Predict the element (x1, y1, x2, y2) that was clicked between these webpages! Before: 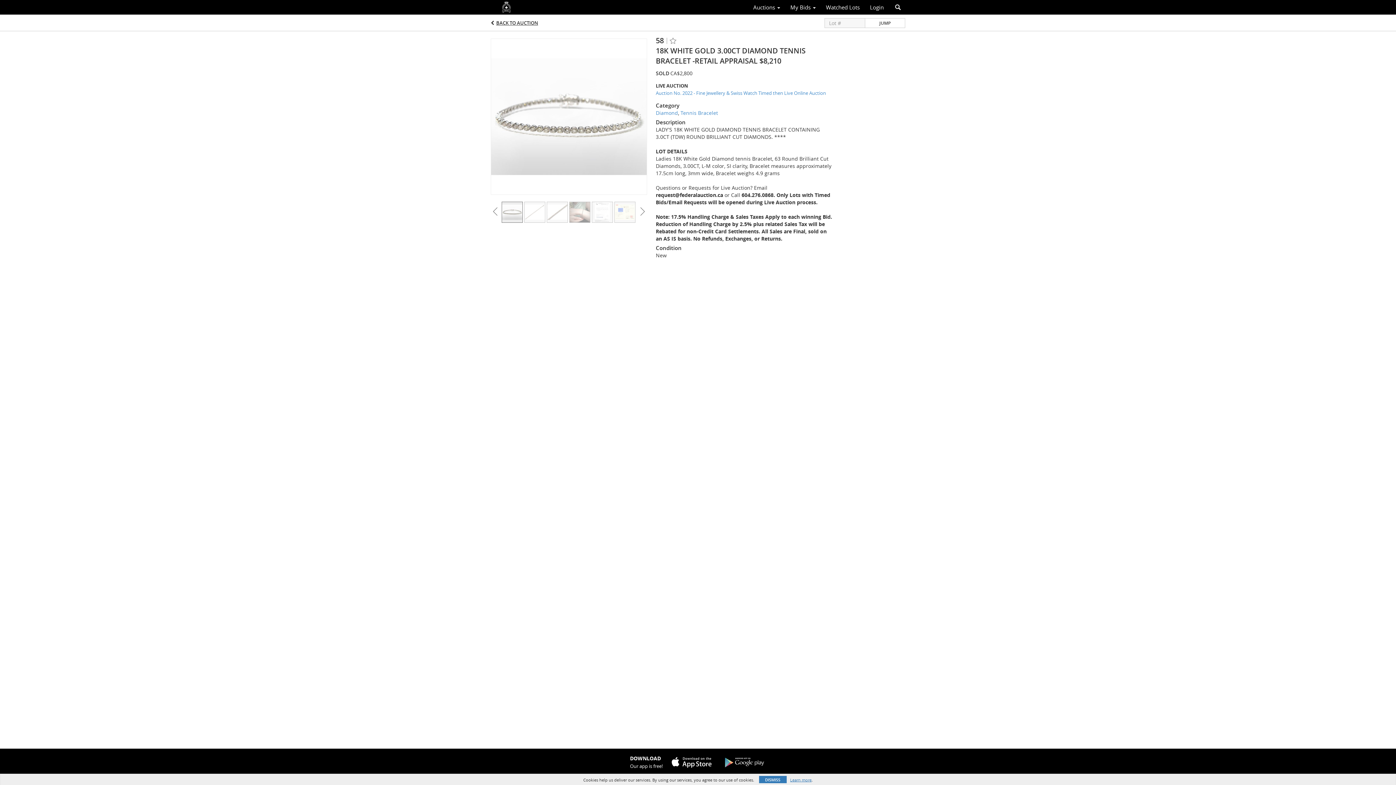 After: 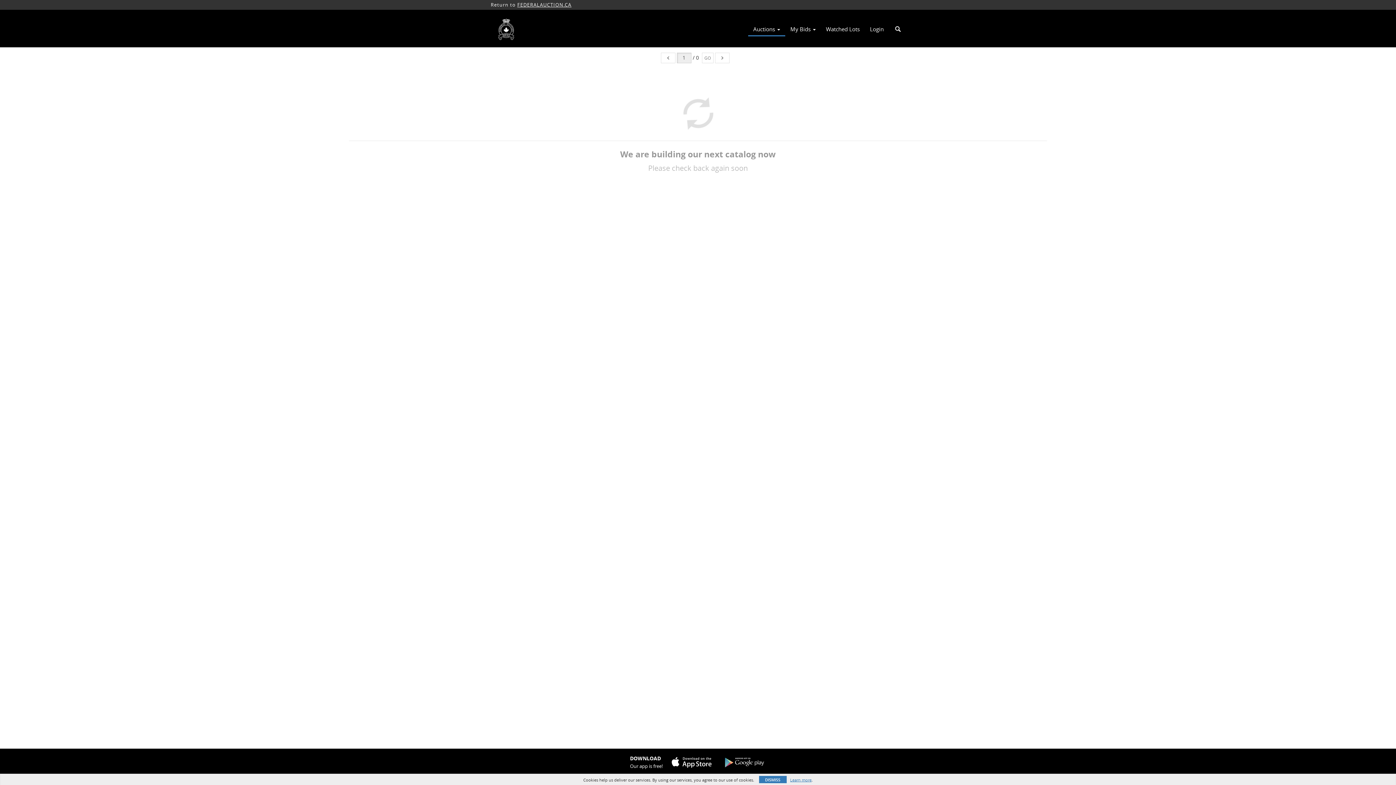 Action: bbox: (748, 1, 785, 13) label: Auctions 